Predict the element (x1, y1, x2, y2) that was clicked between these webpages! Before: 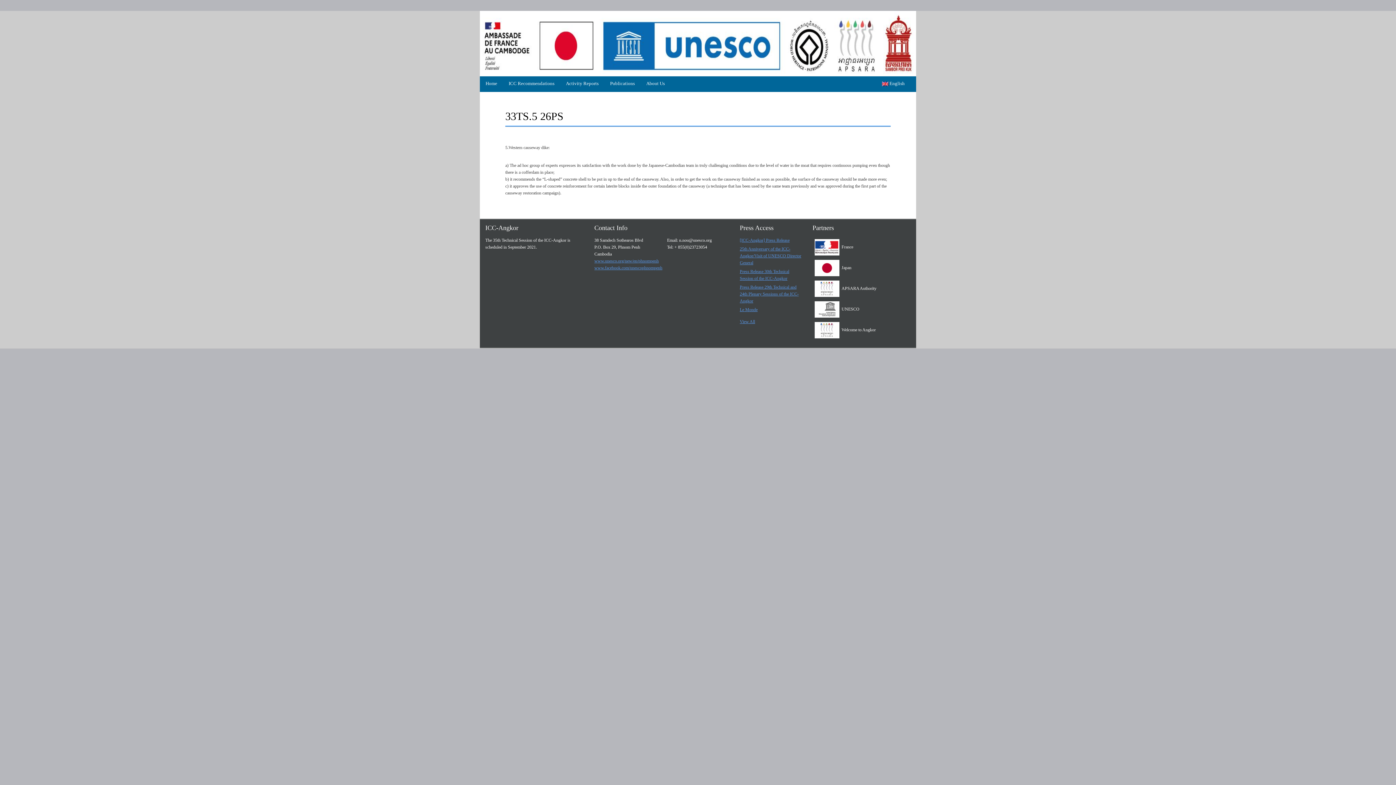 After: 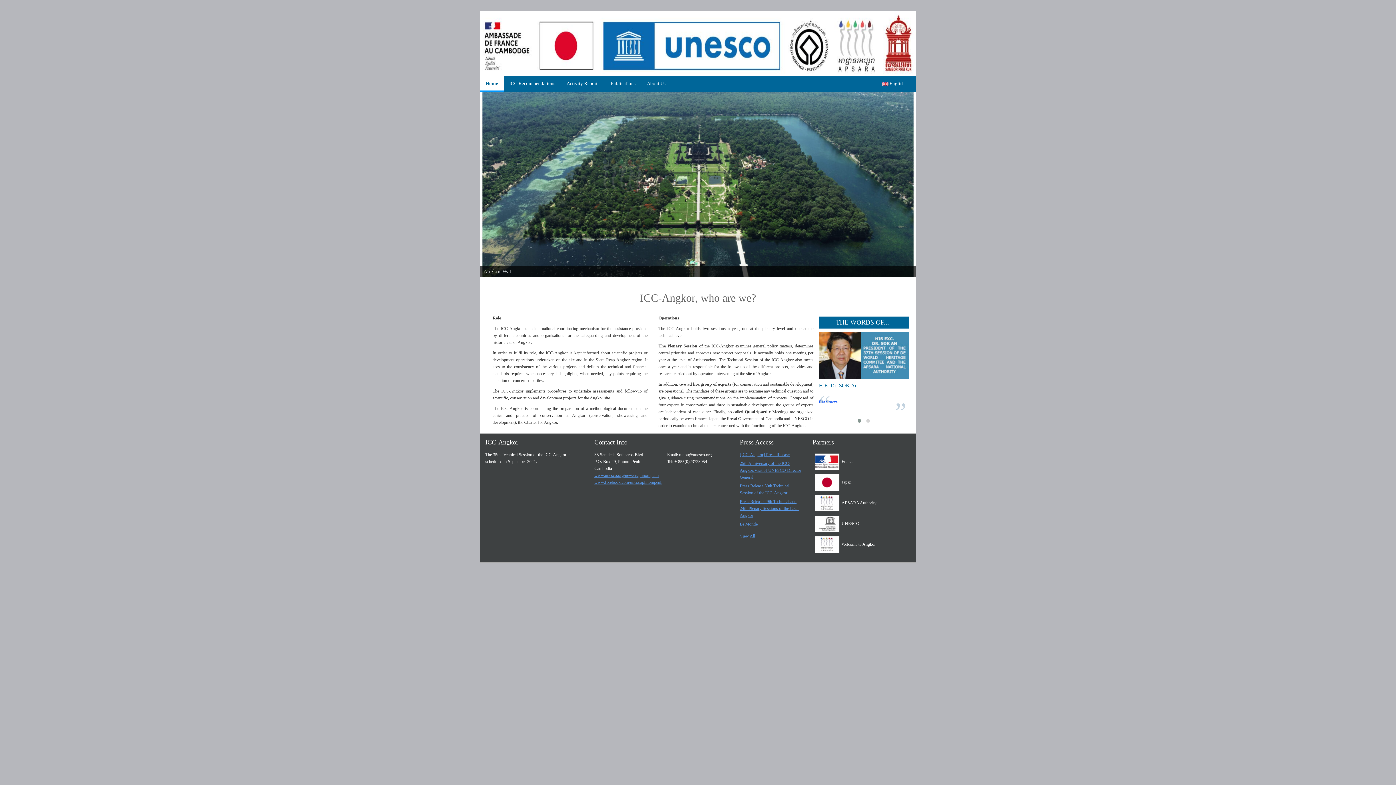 Action: label: Home bbox: (480, 76, 503, 92)